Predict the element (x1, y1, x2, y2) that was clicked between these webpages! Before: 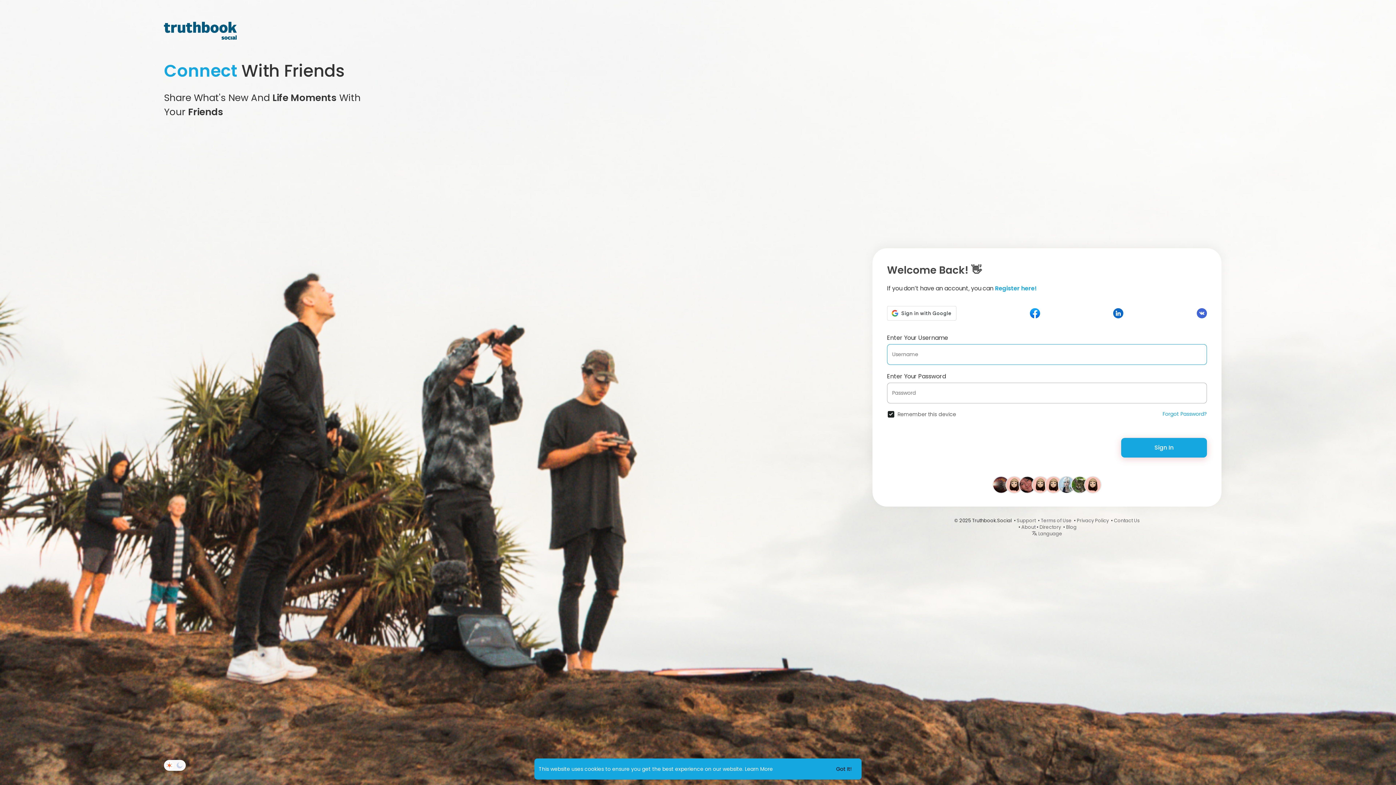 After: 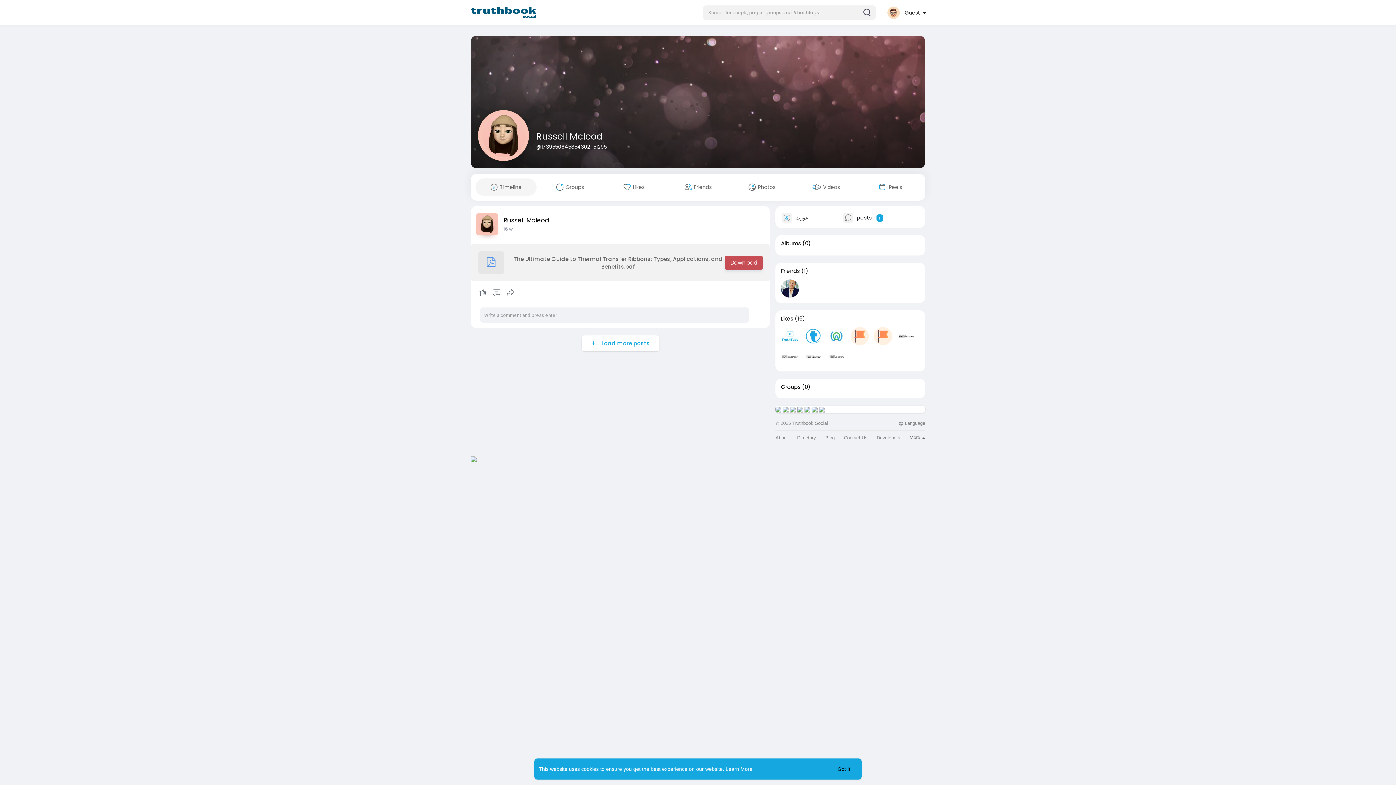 Action: bbox: (1006, 480, 1022, 488)